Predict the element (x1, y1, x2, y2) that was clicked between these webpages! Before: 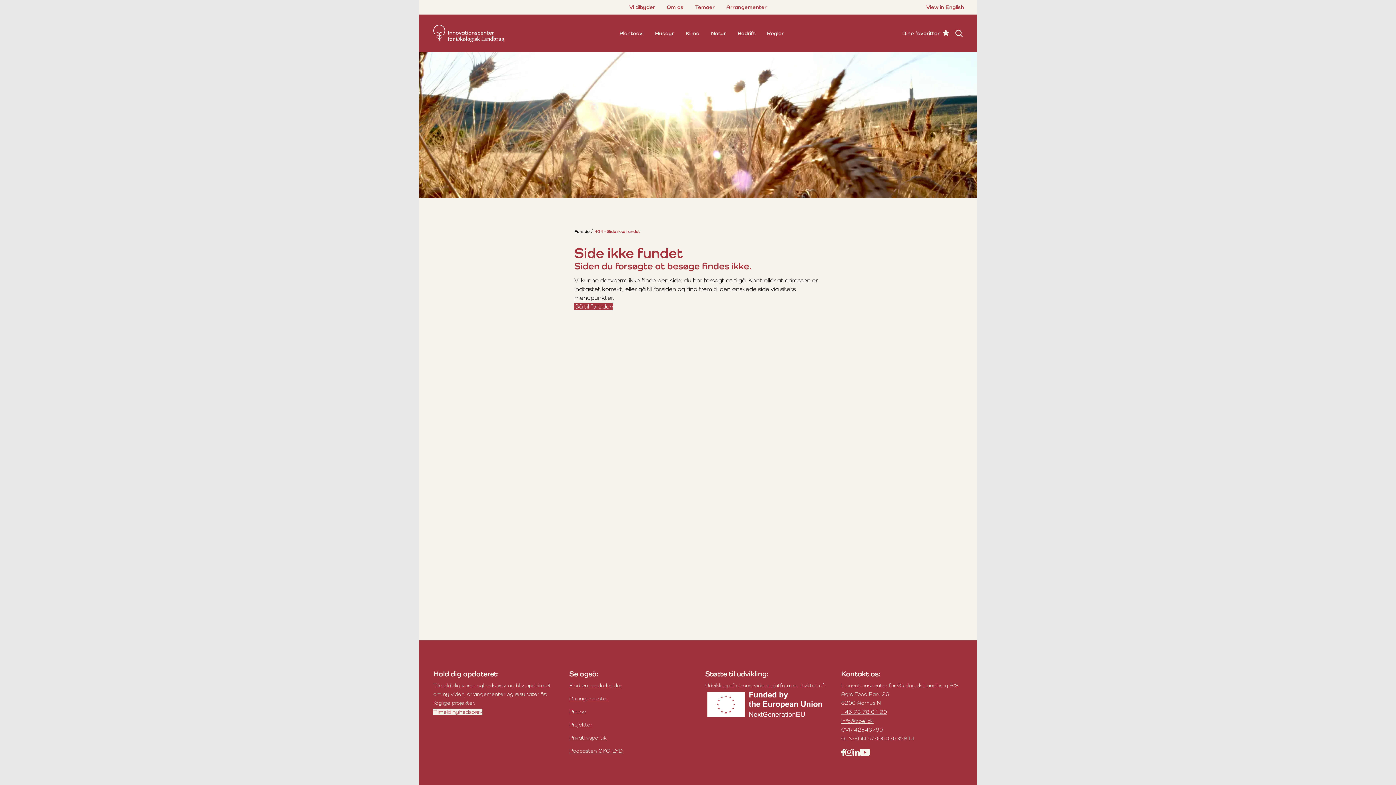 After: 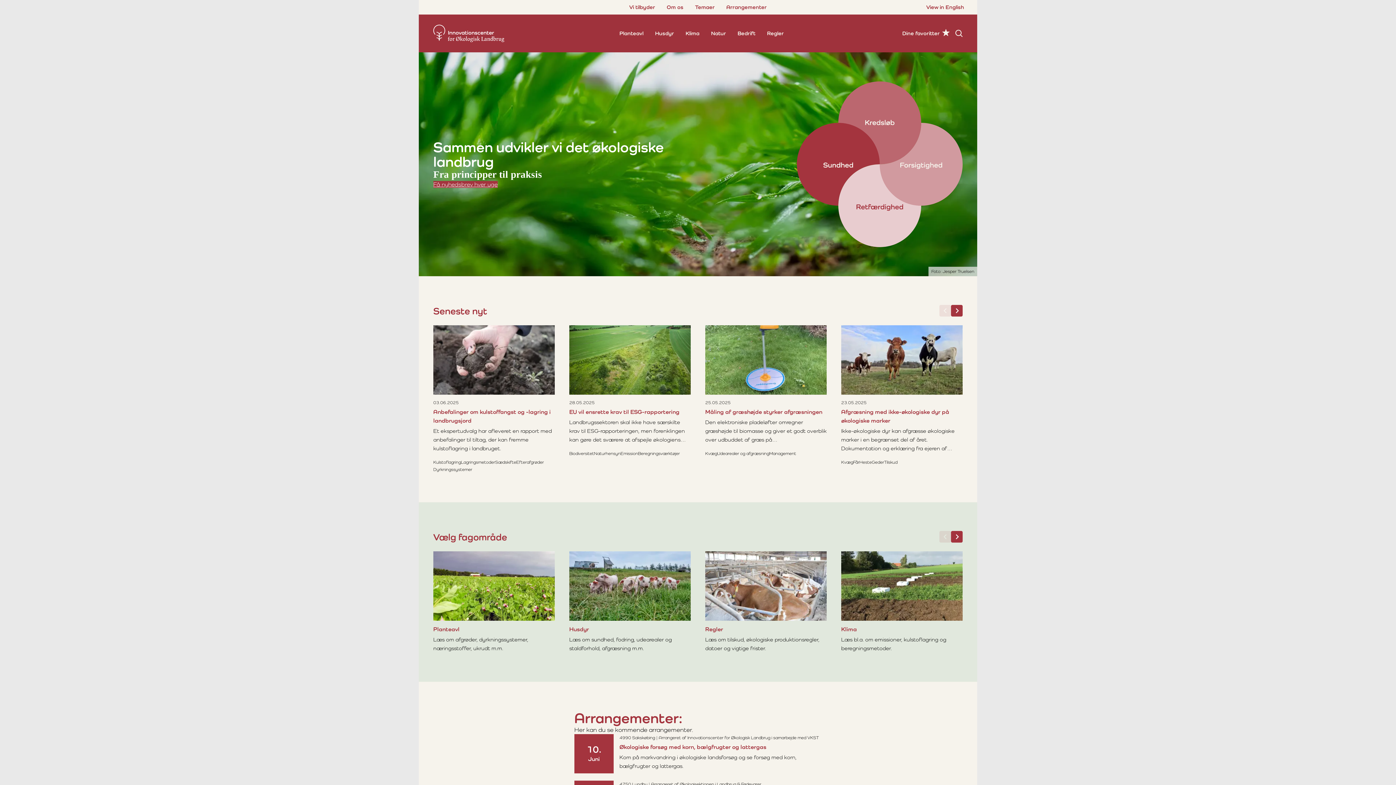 Action: bbox: (574, 229, 589, 234) label: Forside